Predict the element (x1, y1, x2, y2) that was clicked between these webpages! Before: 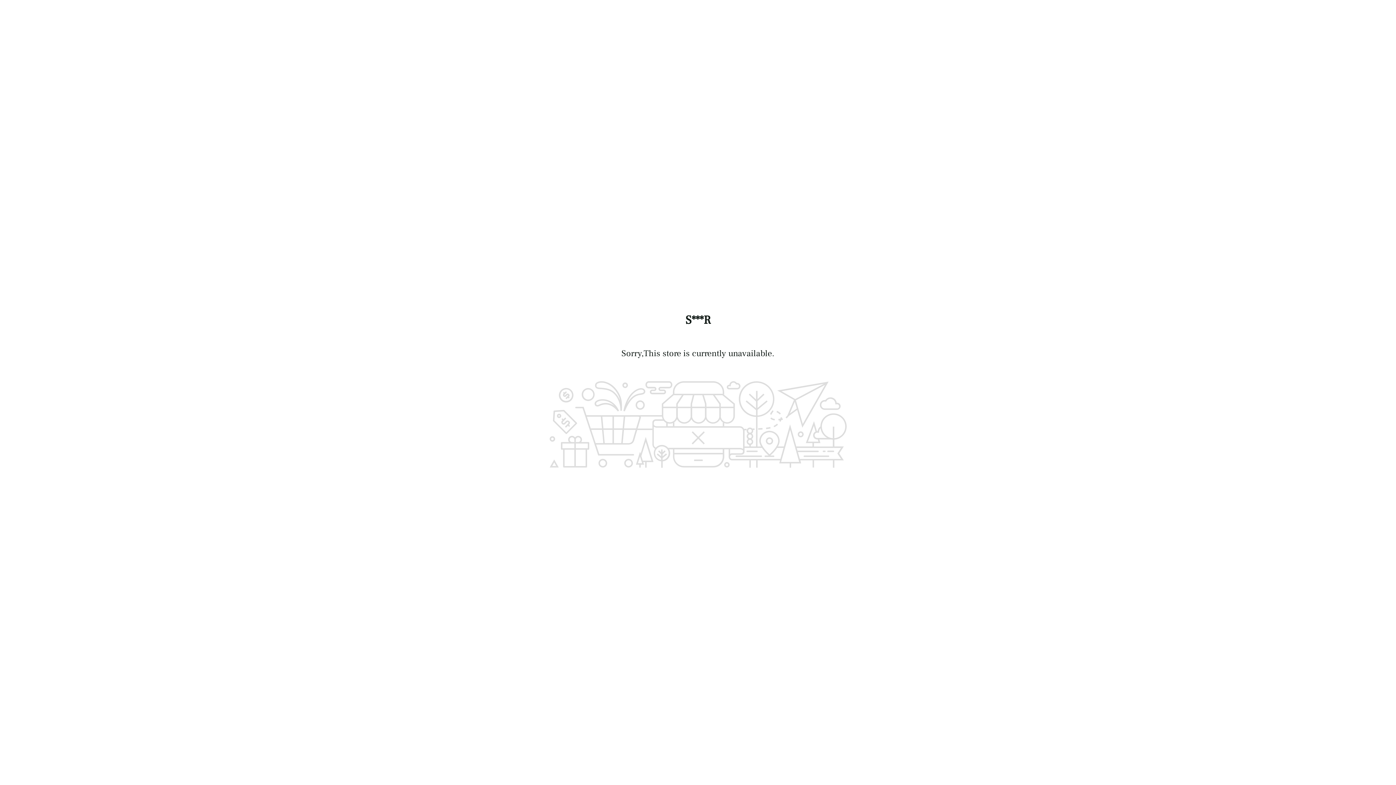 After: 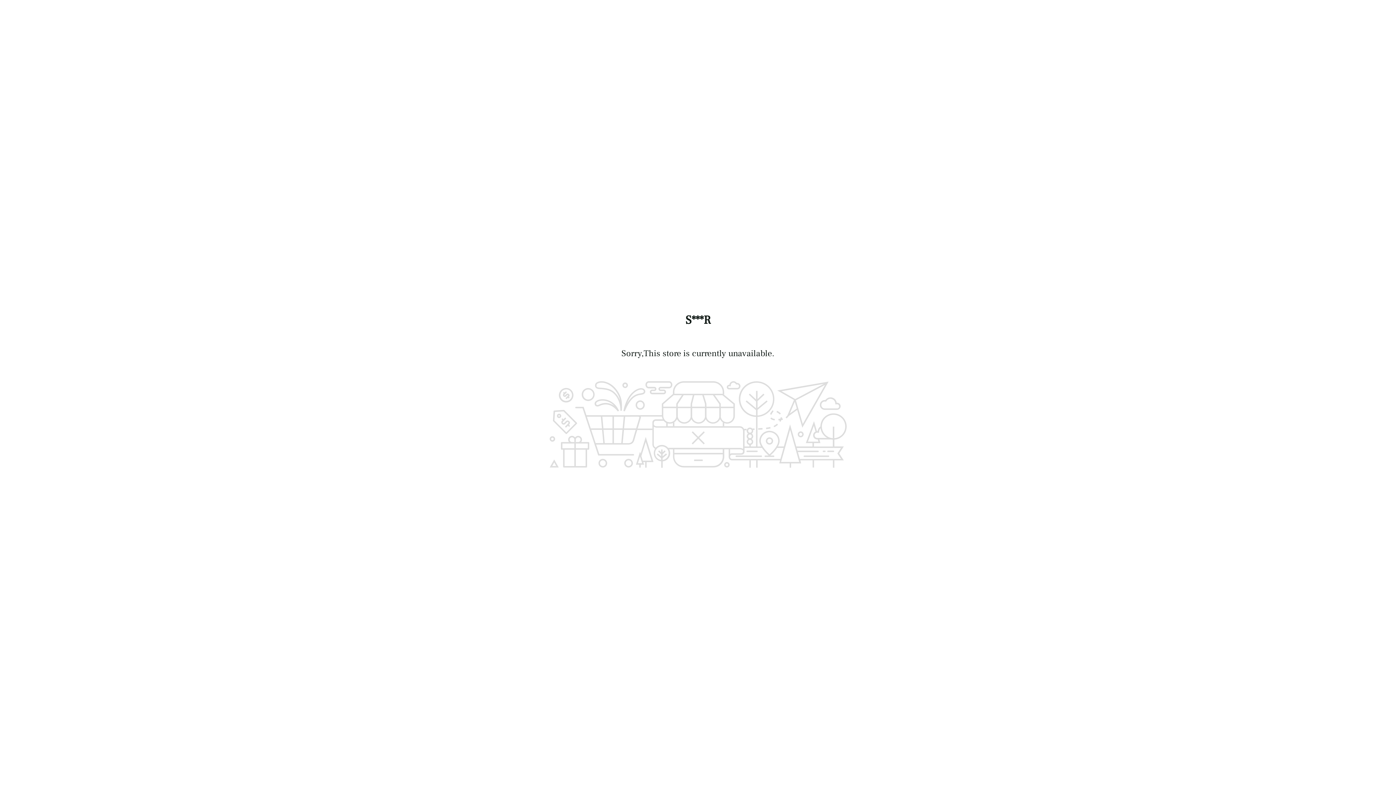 Action: bbox: (685, 314, 710, 326) label: S***R